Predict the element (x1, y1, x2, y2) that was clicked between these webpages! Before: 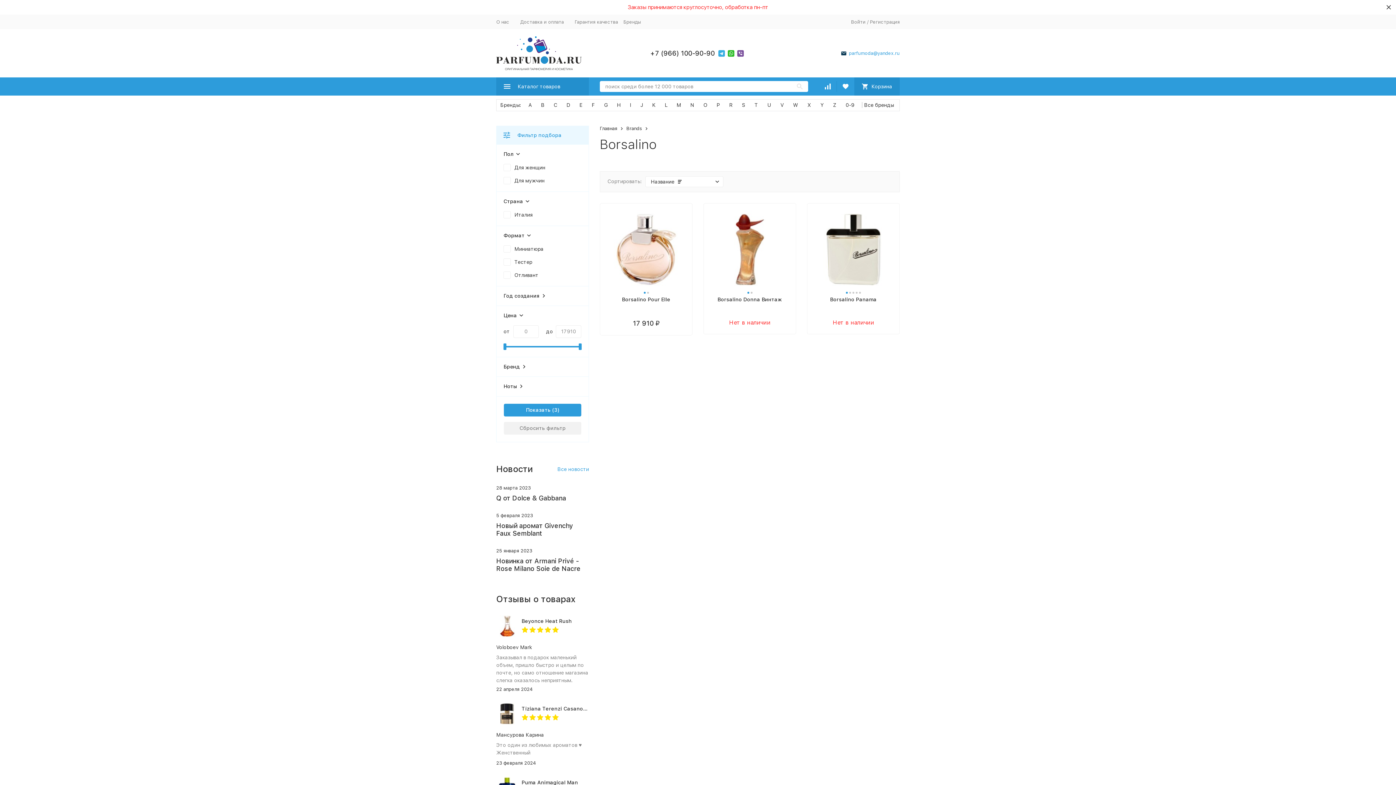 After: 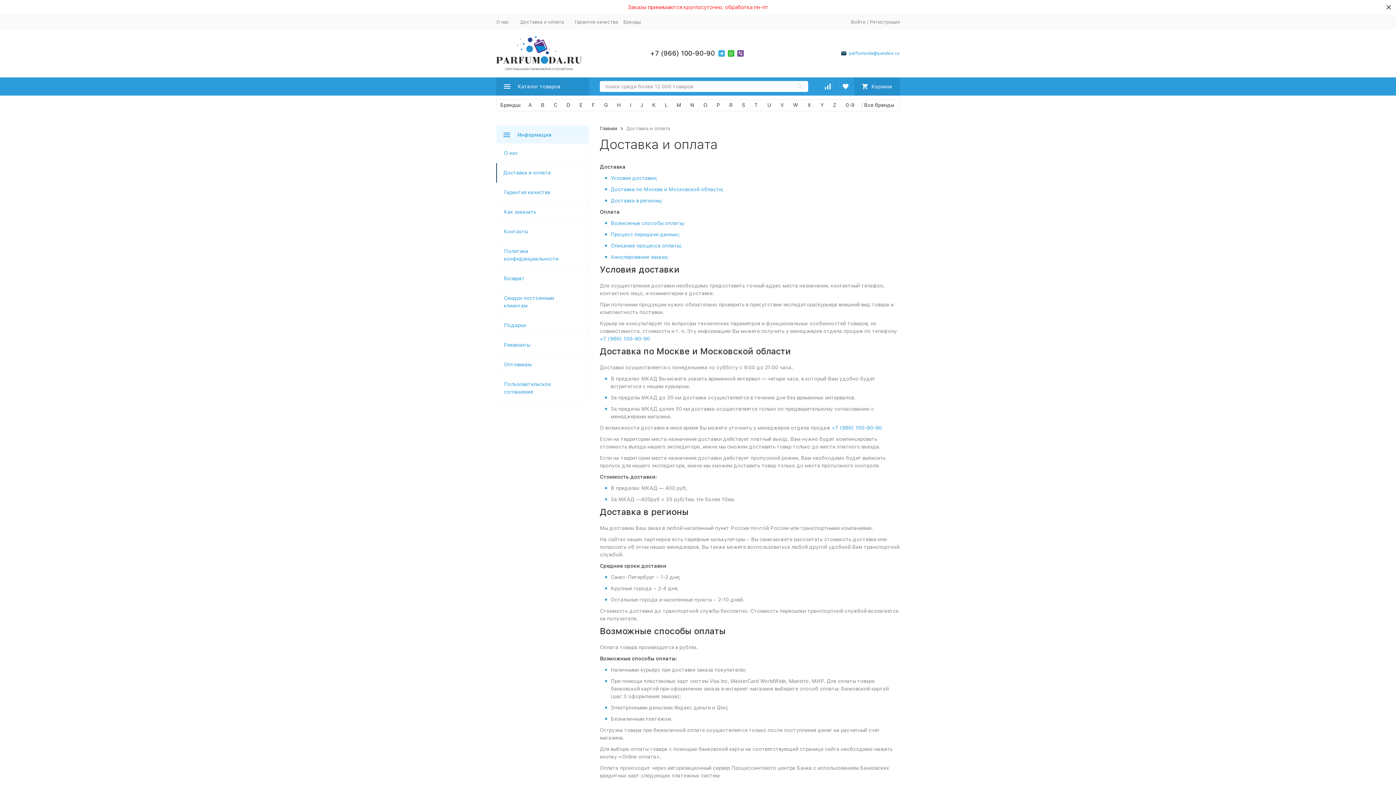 Action: bbox: (520, 19, 564, 24) label: Доставка и оплата